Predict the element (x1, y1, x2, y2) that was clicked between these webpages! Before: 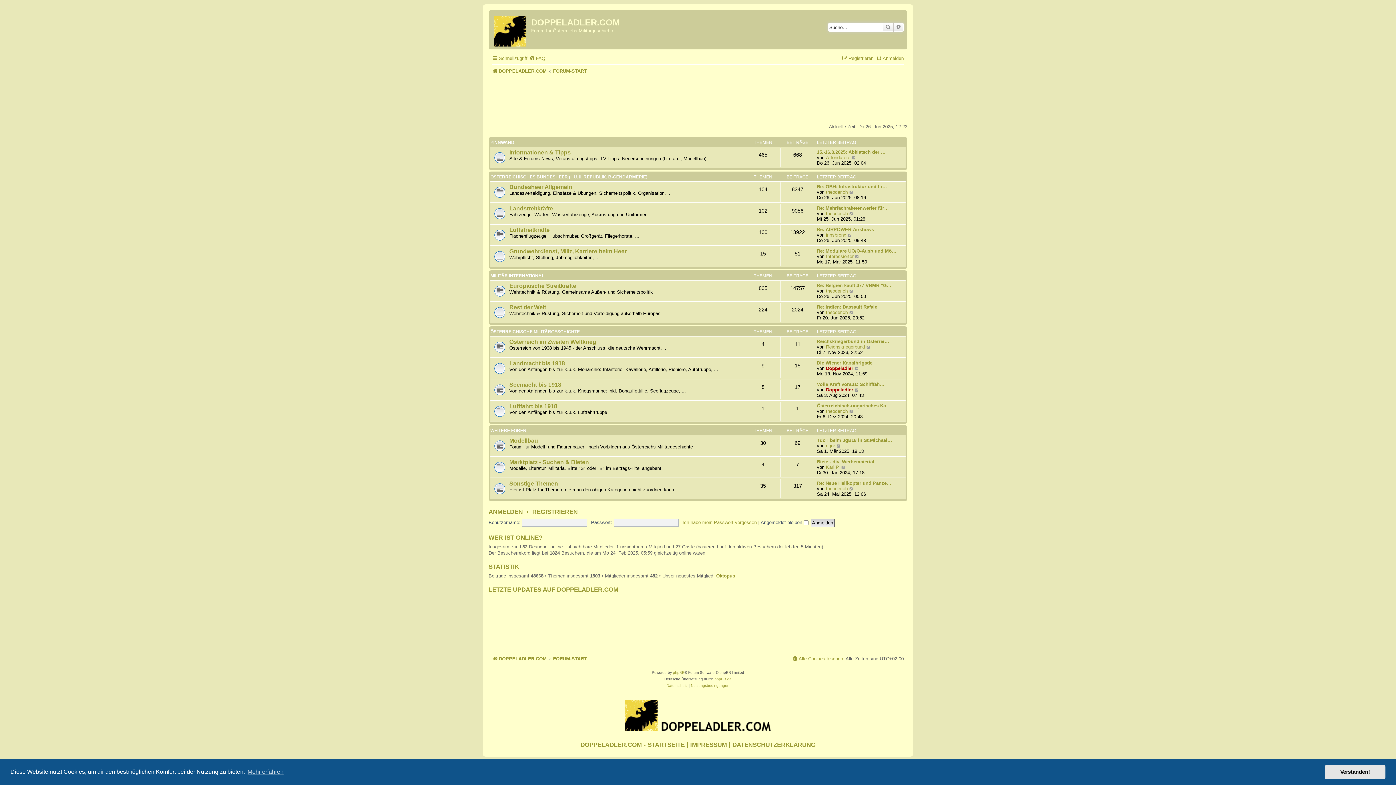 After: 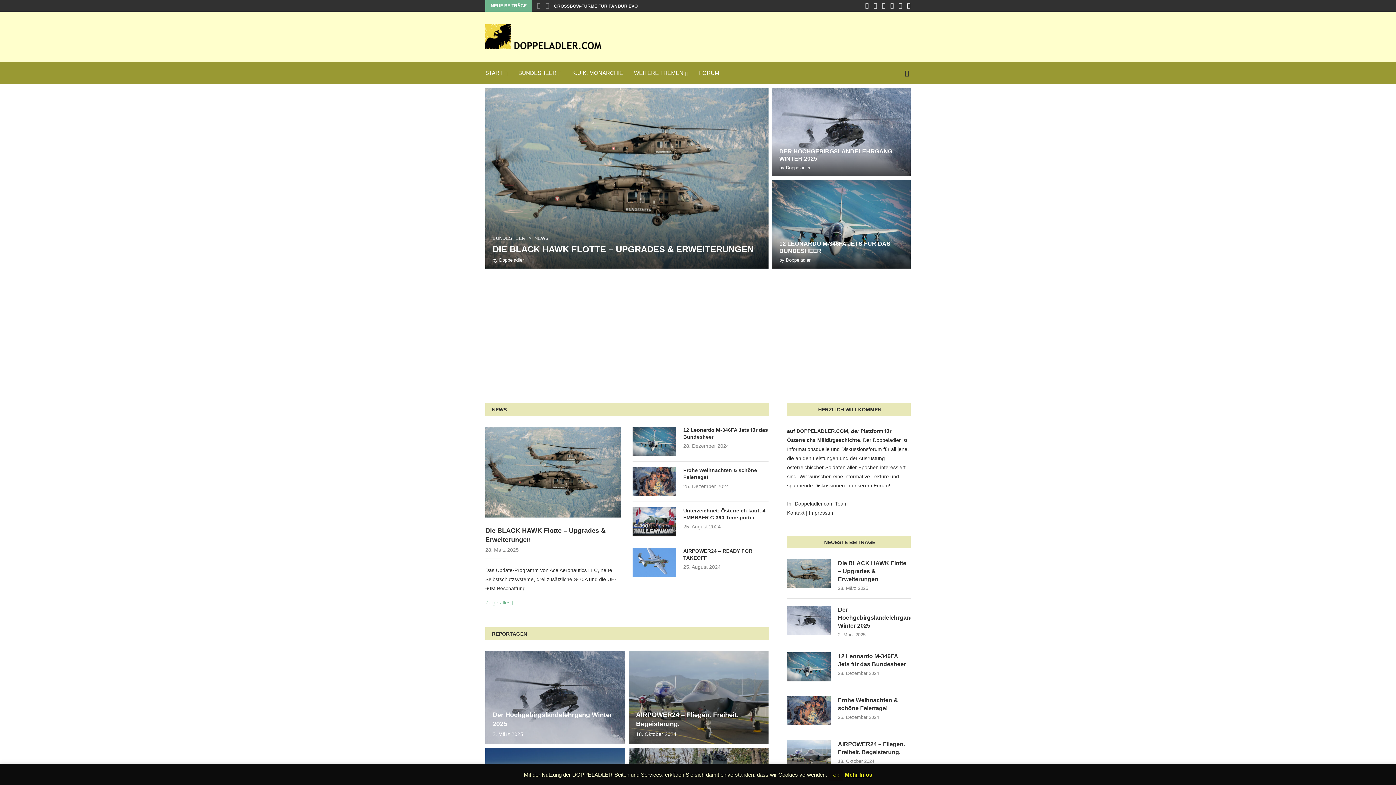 Action: label: DOPPELADLER.COM bbox: (492, 65, 546, 76)